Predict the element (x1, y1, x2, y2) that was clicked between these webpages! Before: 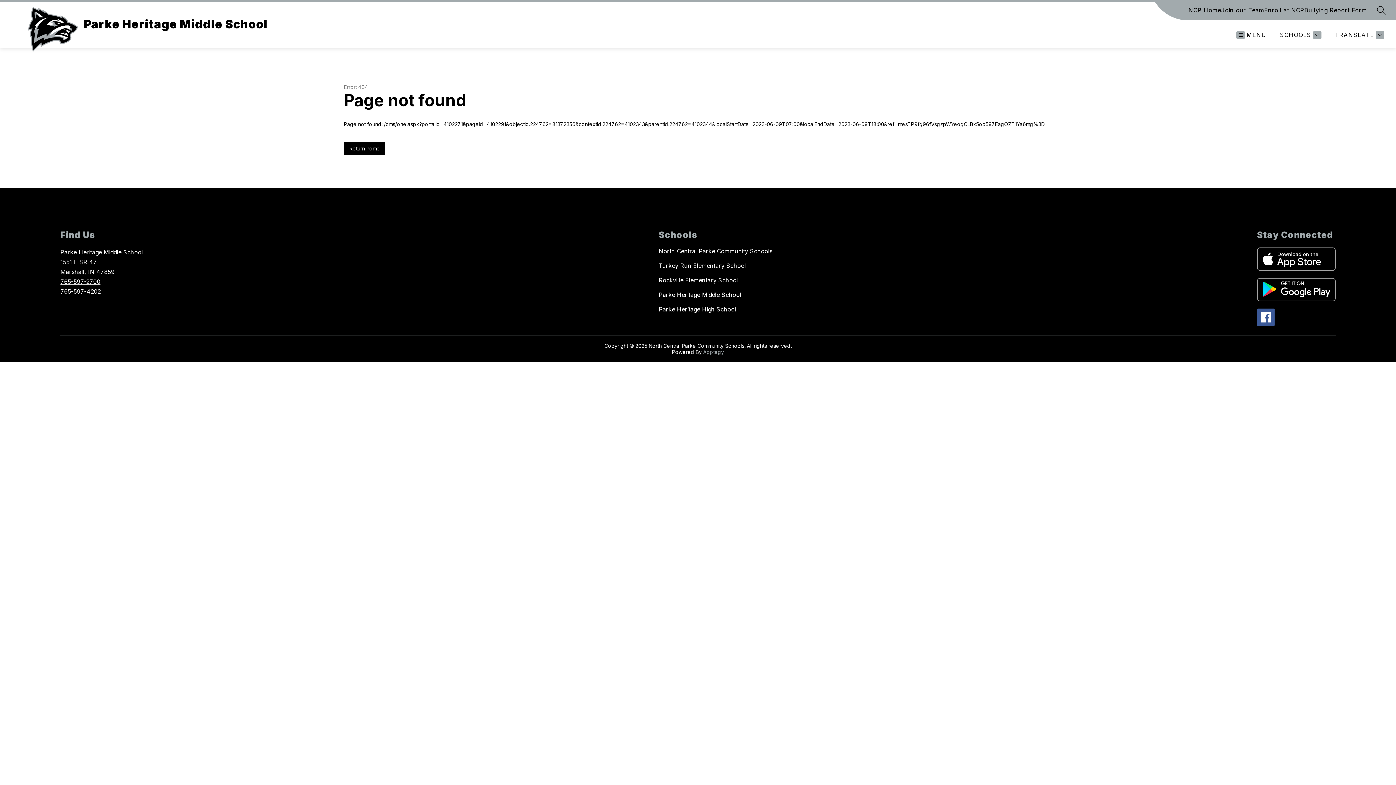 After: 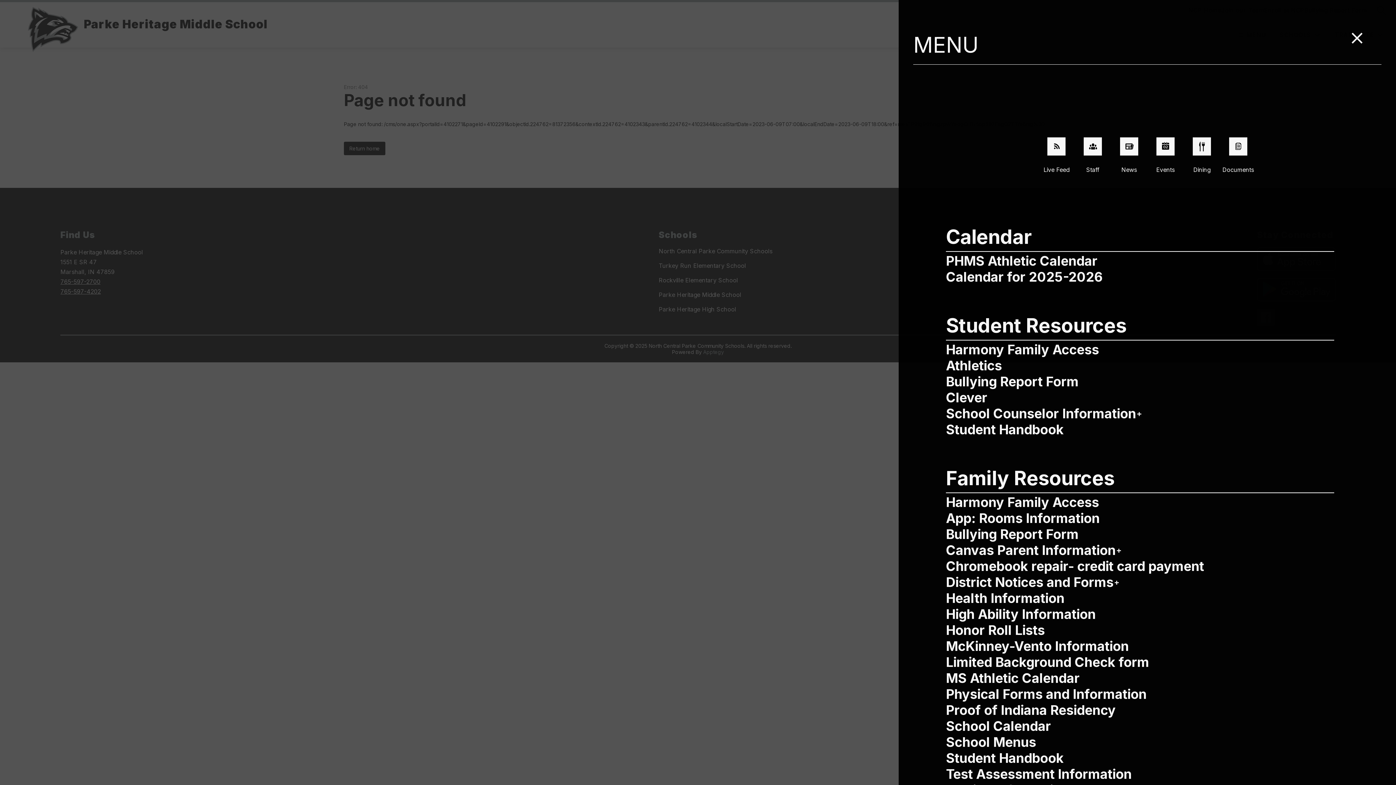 Action: bbox: (1236, 30, 1266, 39) label: MENU